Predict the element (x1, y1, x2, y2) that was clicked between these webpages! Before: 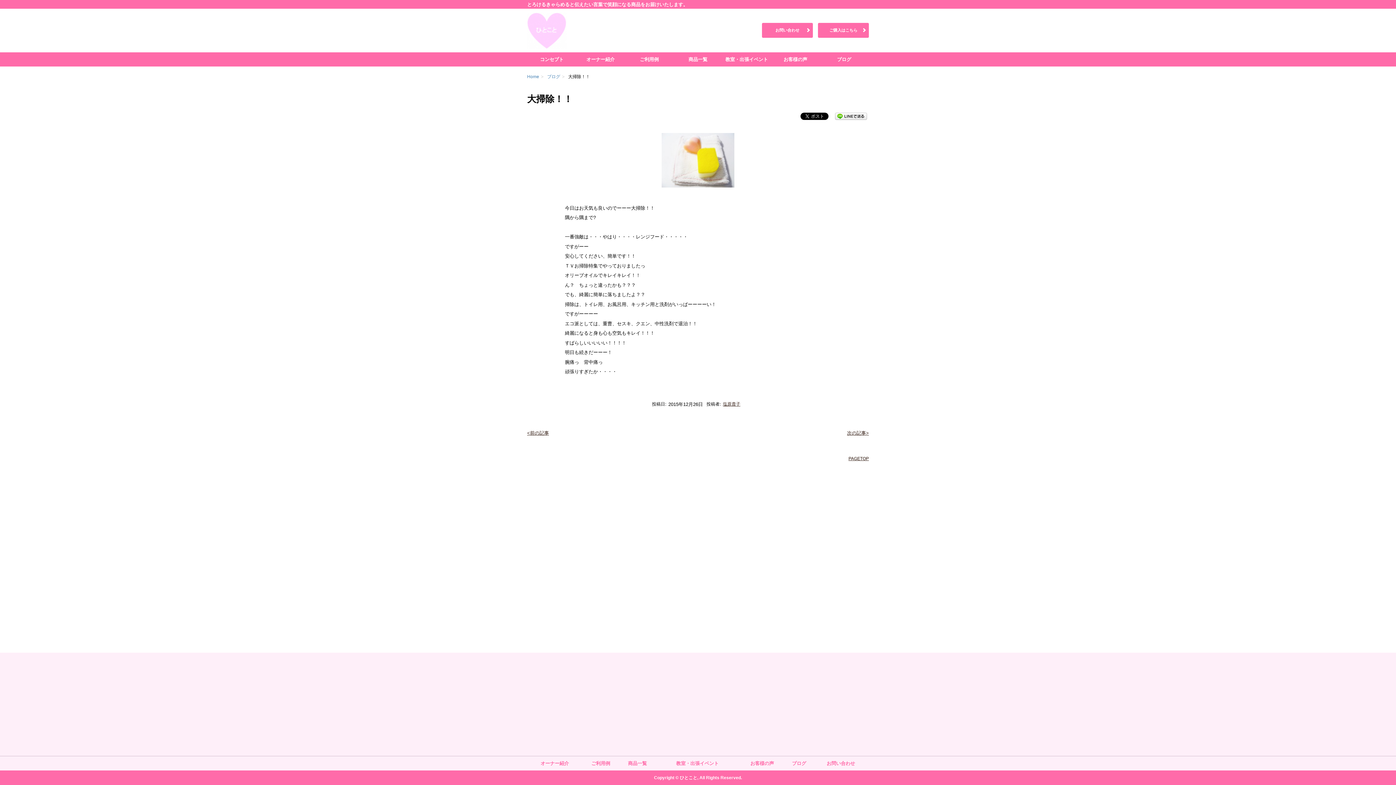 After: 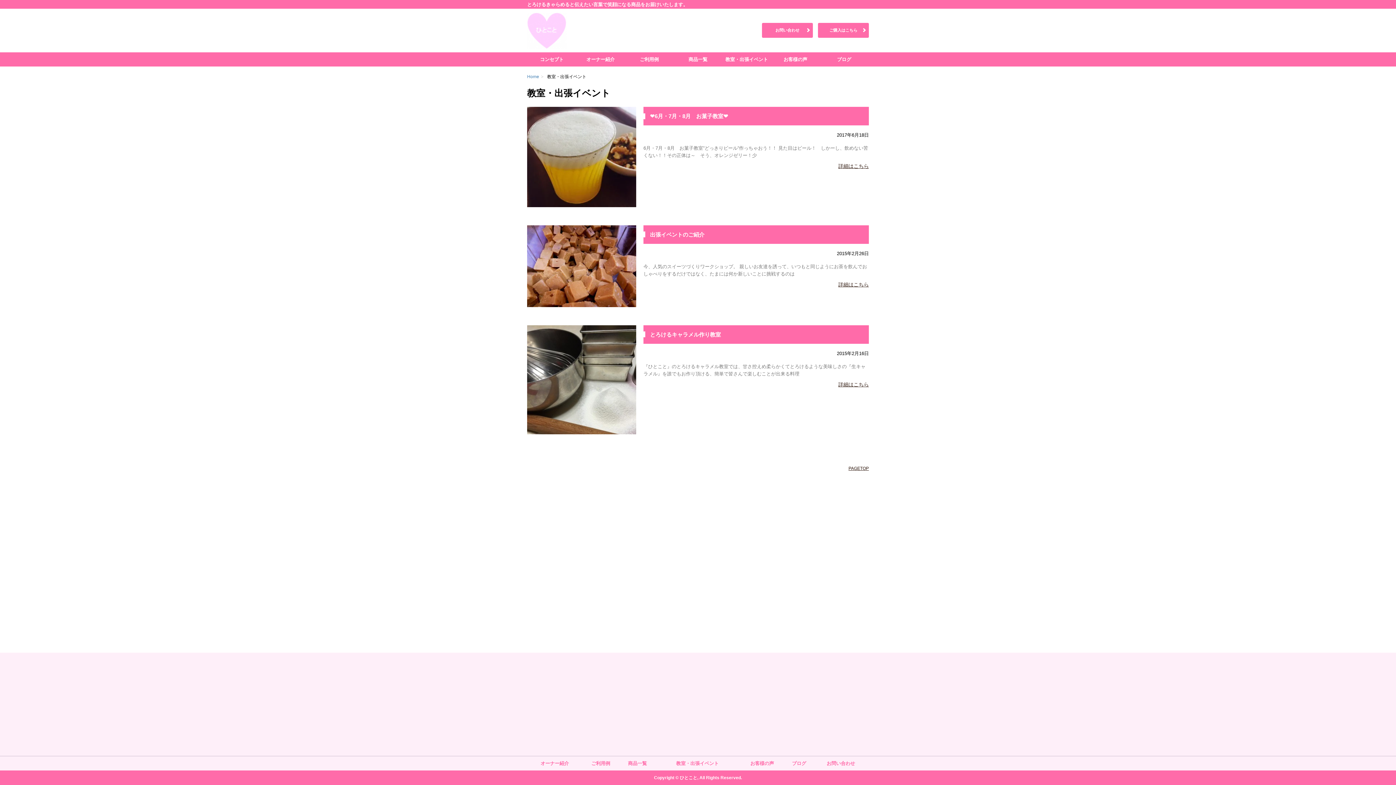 Action: bbox: (656, 756, 739, 770) label: 教室・出張イベント